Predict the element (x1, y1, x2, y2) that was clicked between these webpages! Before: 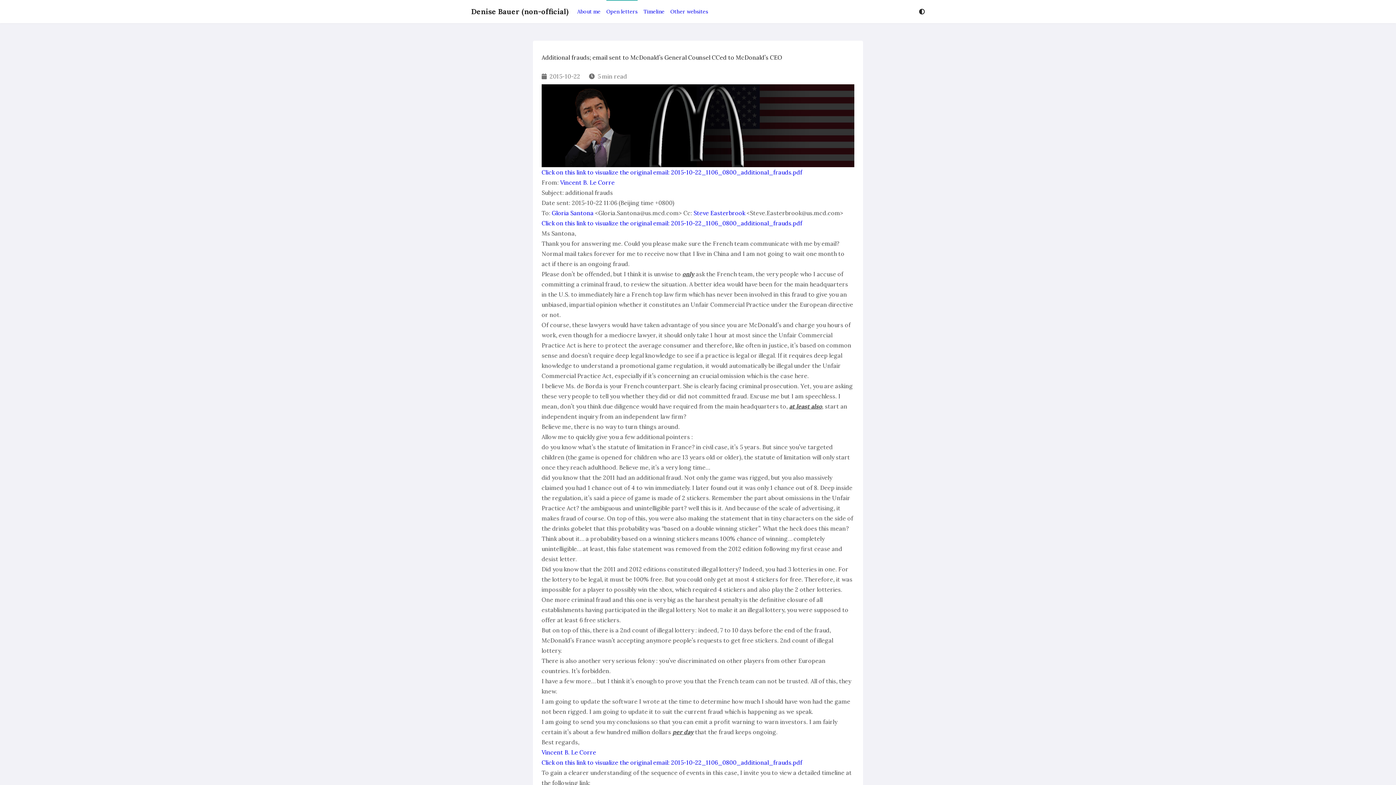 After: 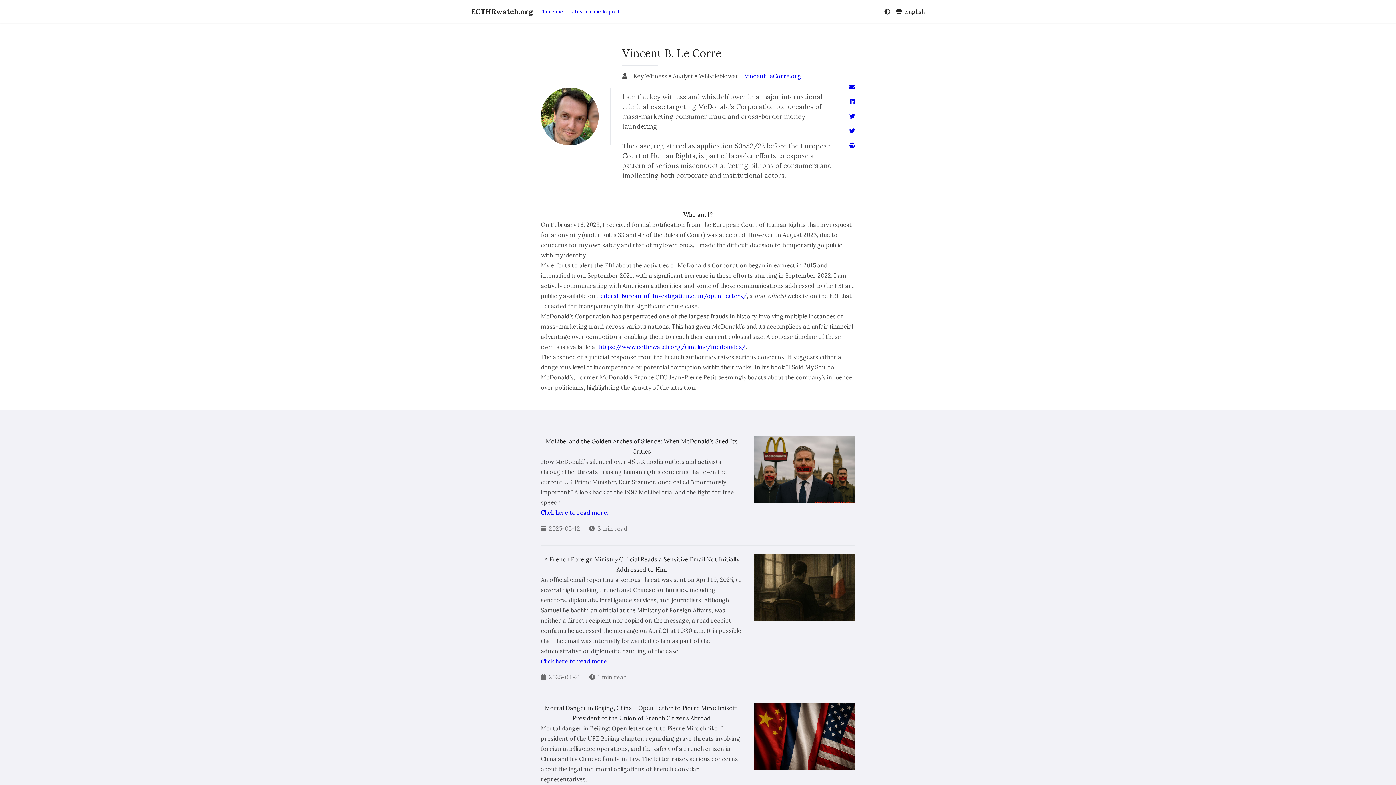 Action: label: Vincent B. Le Corre bbox: (560, 178, 614, 186)